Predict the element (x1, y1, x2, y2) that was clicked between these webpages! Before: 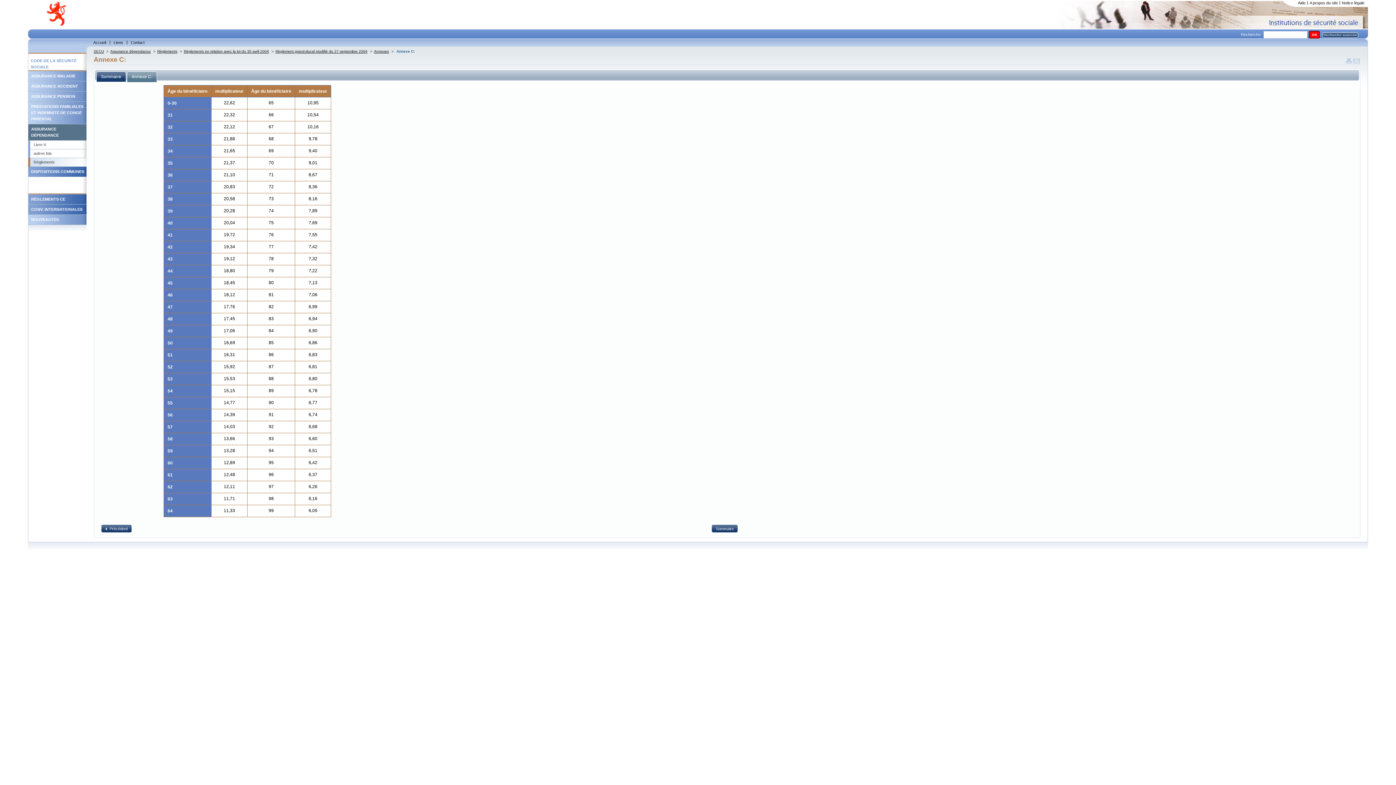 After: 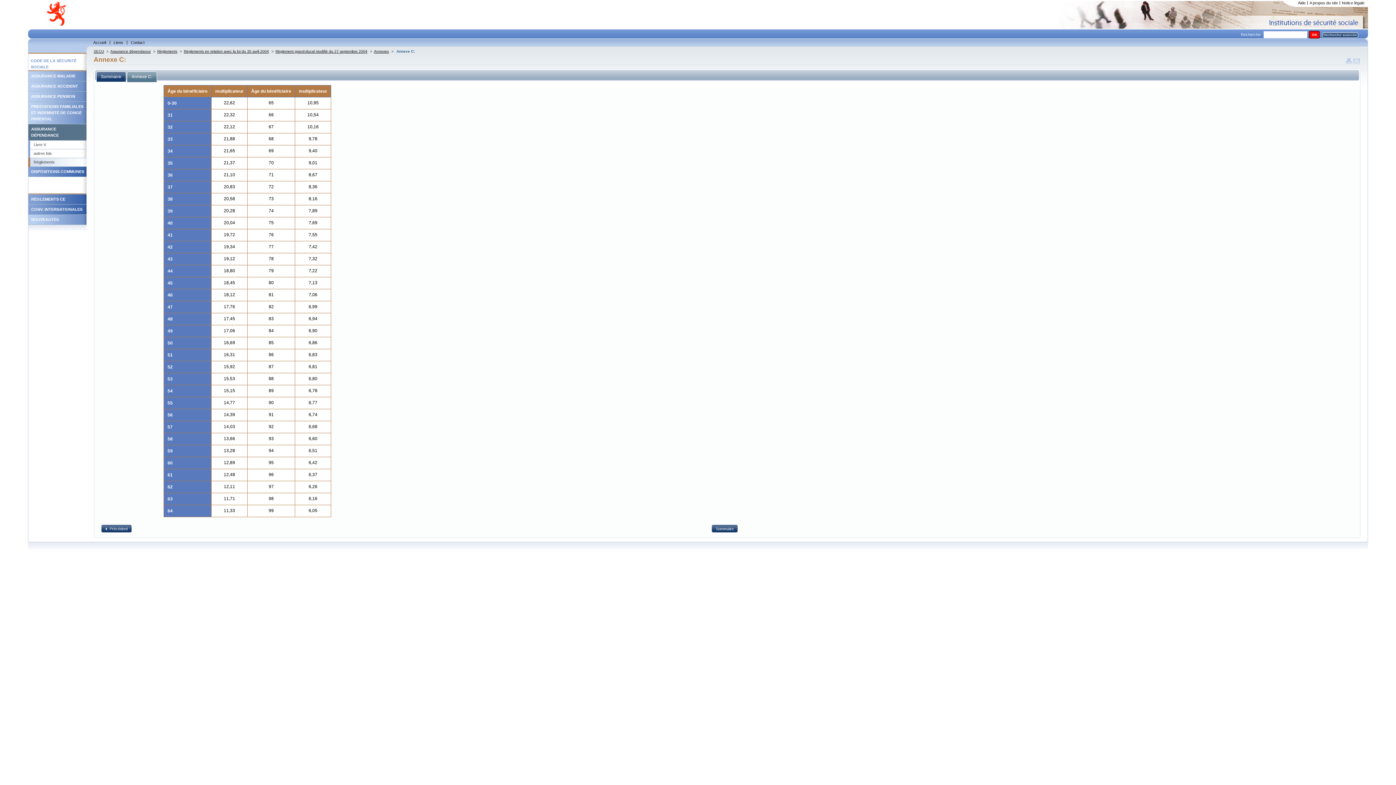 Action: bbox: (127, 71, 156, 81) label: Annexe C: